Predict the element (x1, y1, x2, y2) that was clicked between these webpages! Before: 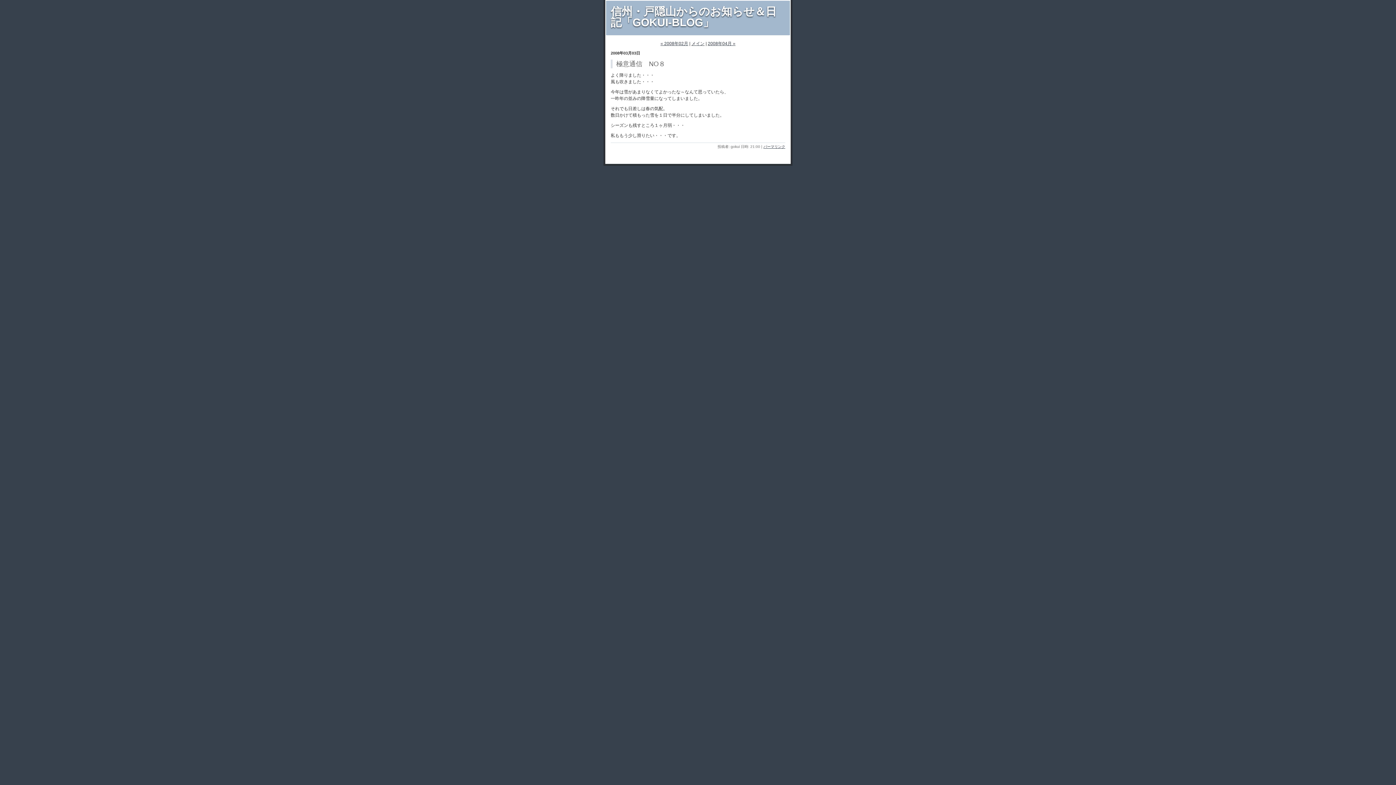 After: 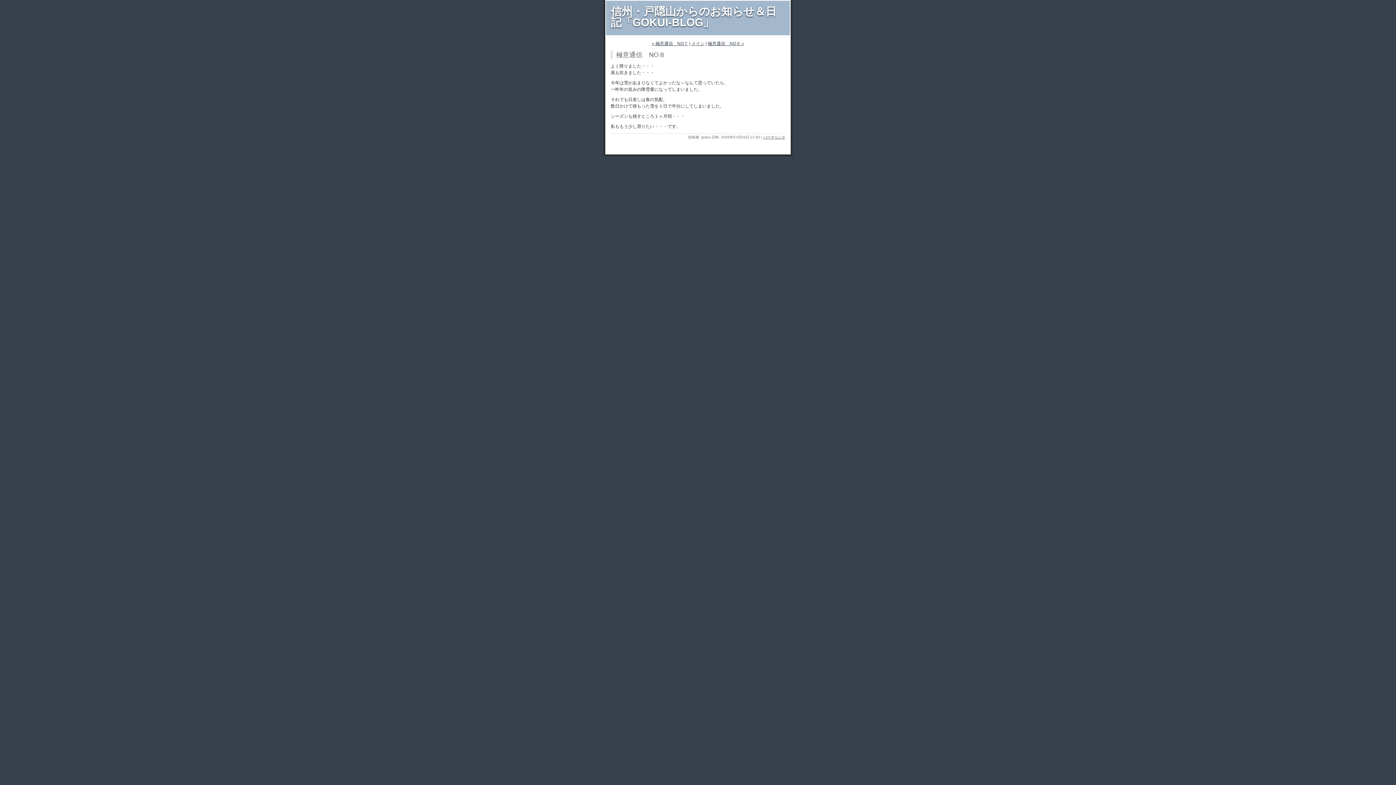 Action: label: パーマリンク bbox: (763, 144, 785, 148)